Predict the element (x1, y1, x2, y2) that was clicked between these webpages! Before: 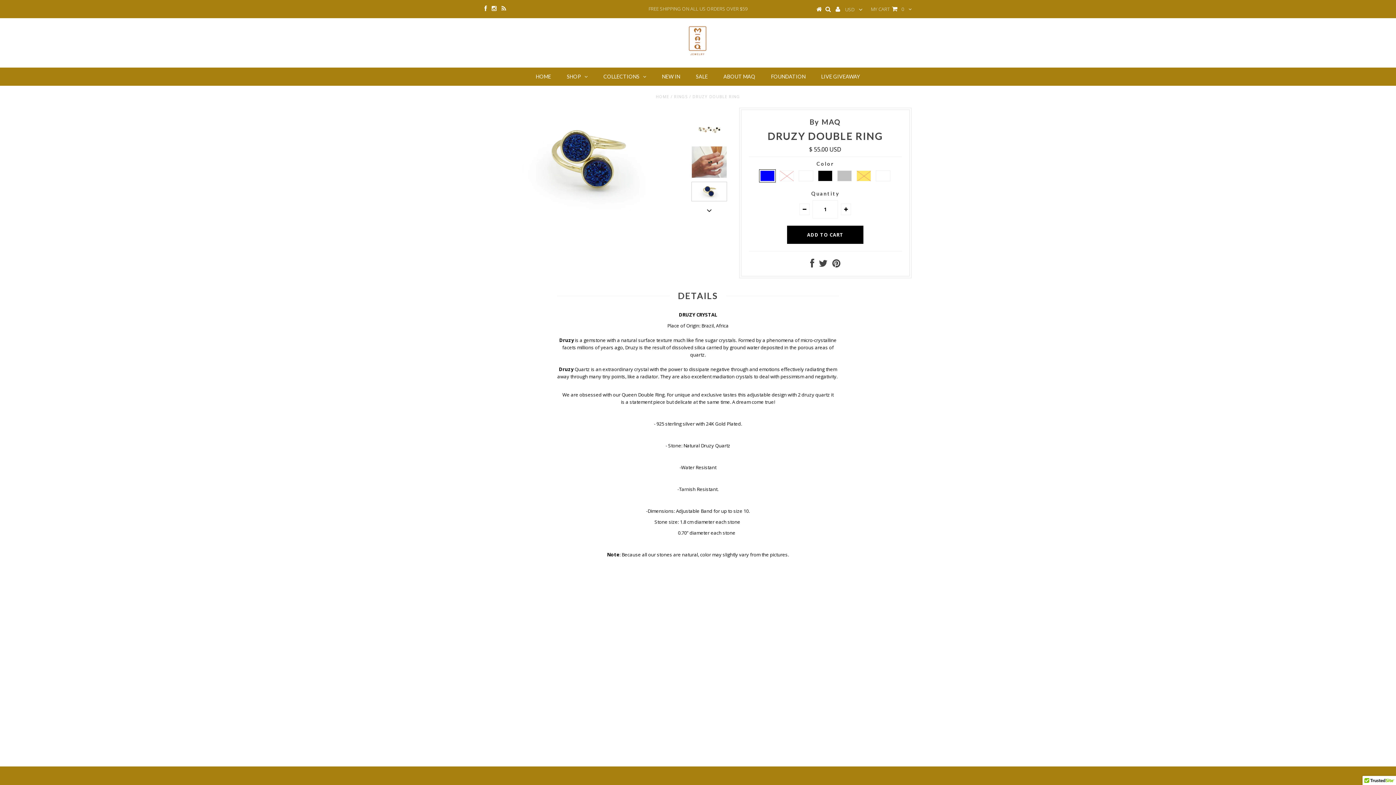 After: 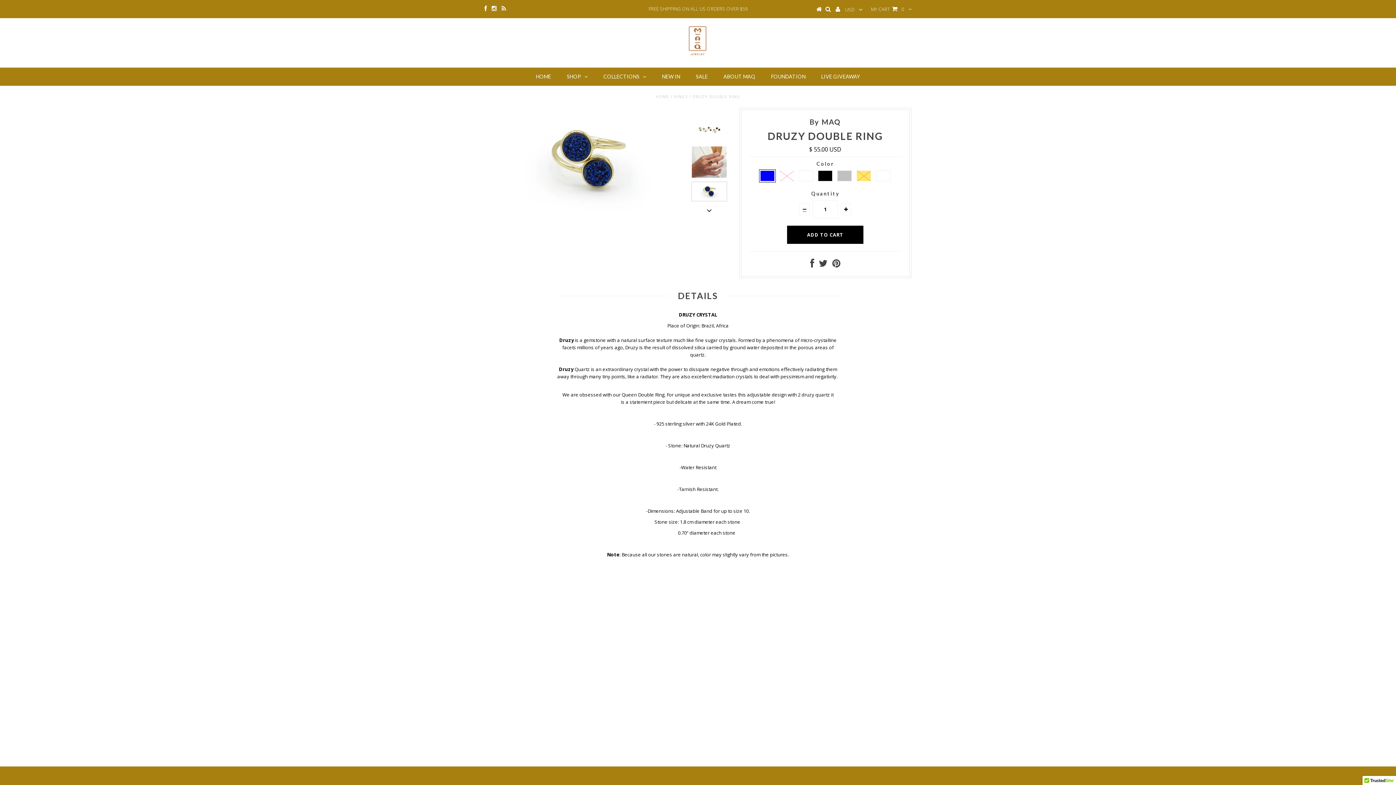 Action: bbox: (799, 203, 809, 215)